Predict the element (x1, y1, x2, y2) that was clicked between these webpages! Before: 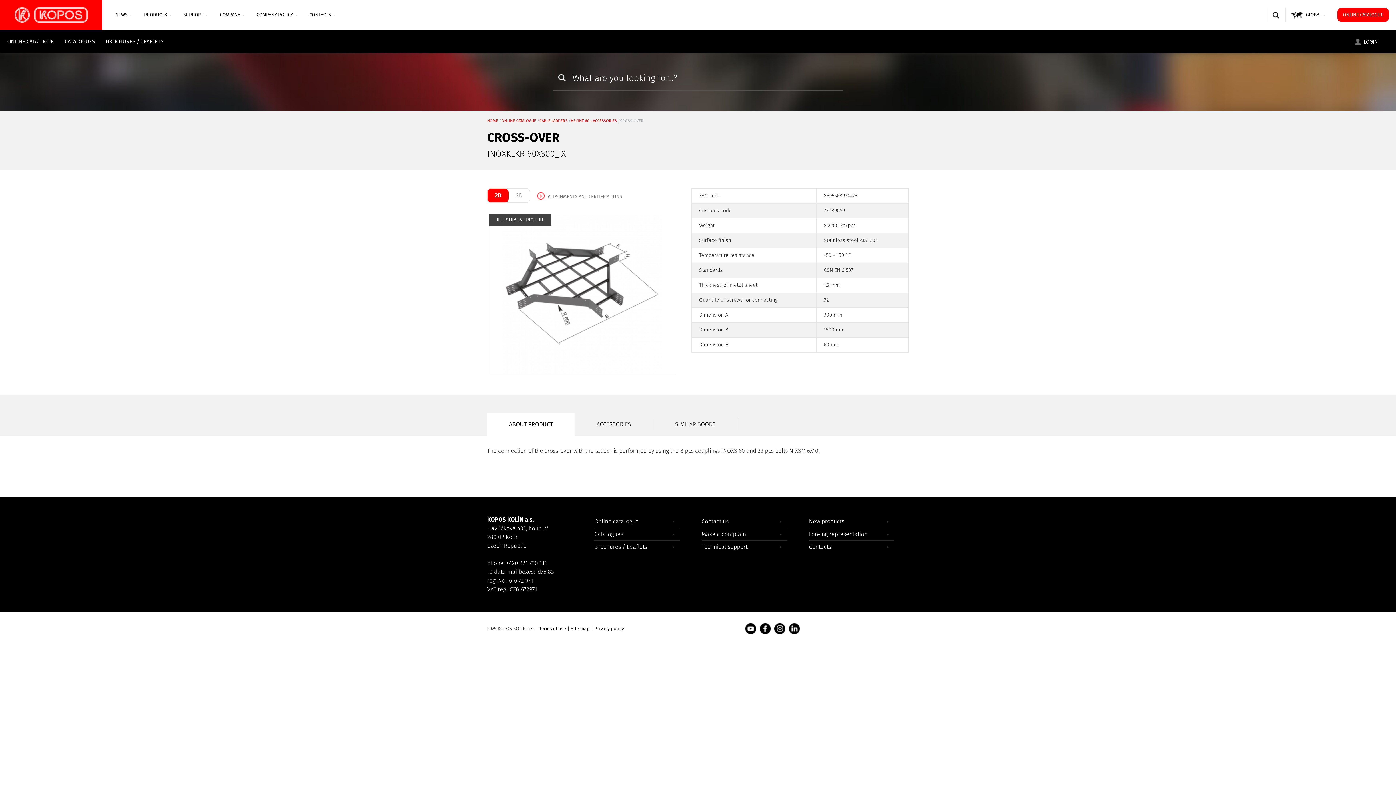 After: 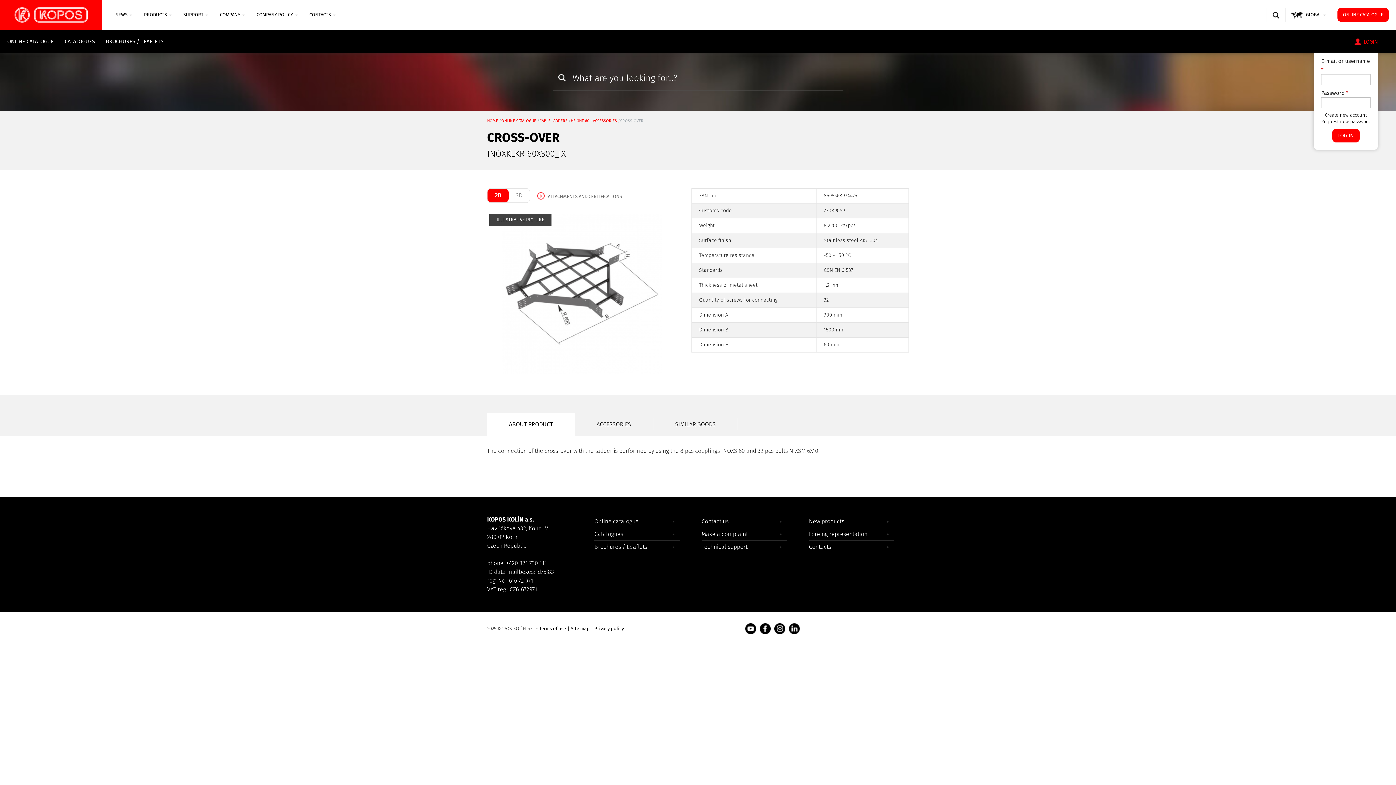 Action: label: LOGIN bbox: (1354, 38, 1378, 45)